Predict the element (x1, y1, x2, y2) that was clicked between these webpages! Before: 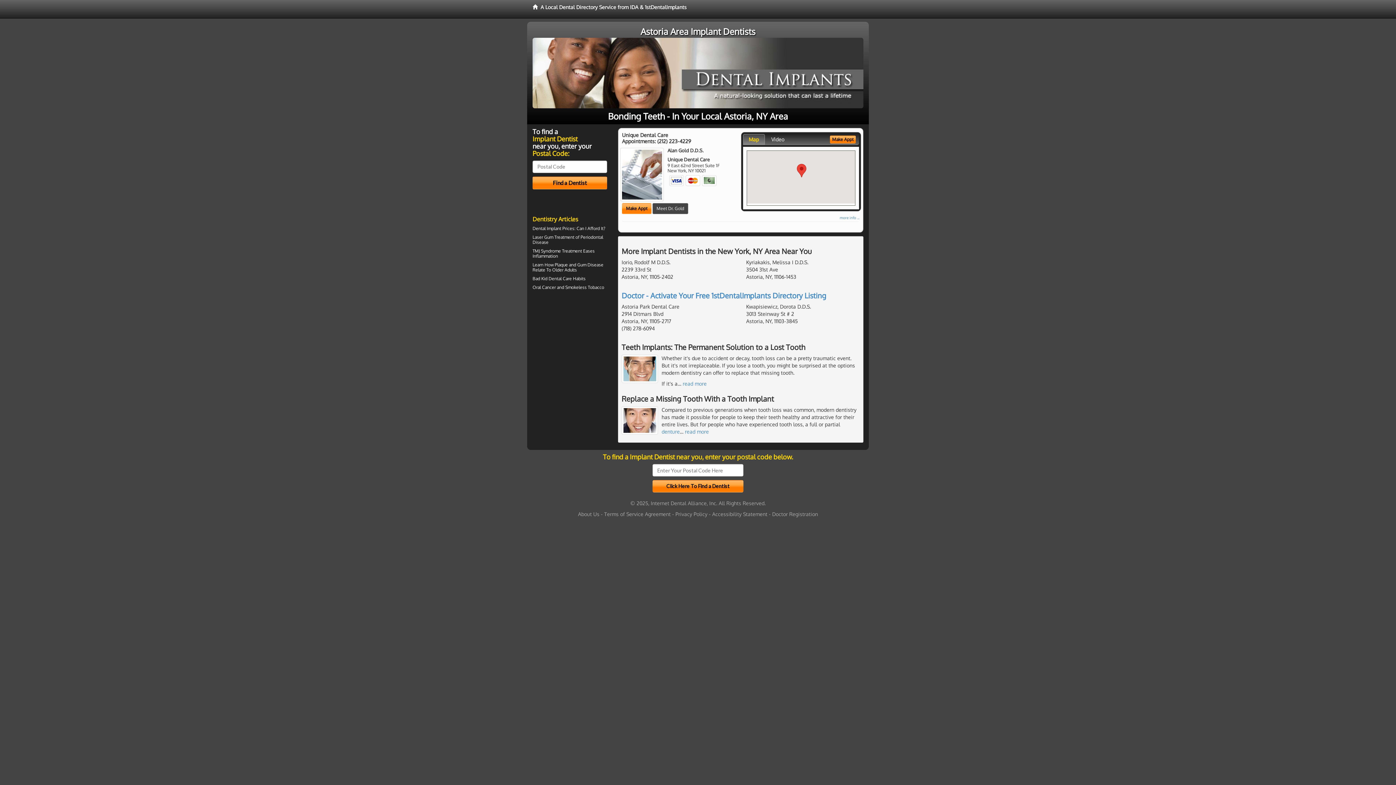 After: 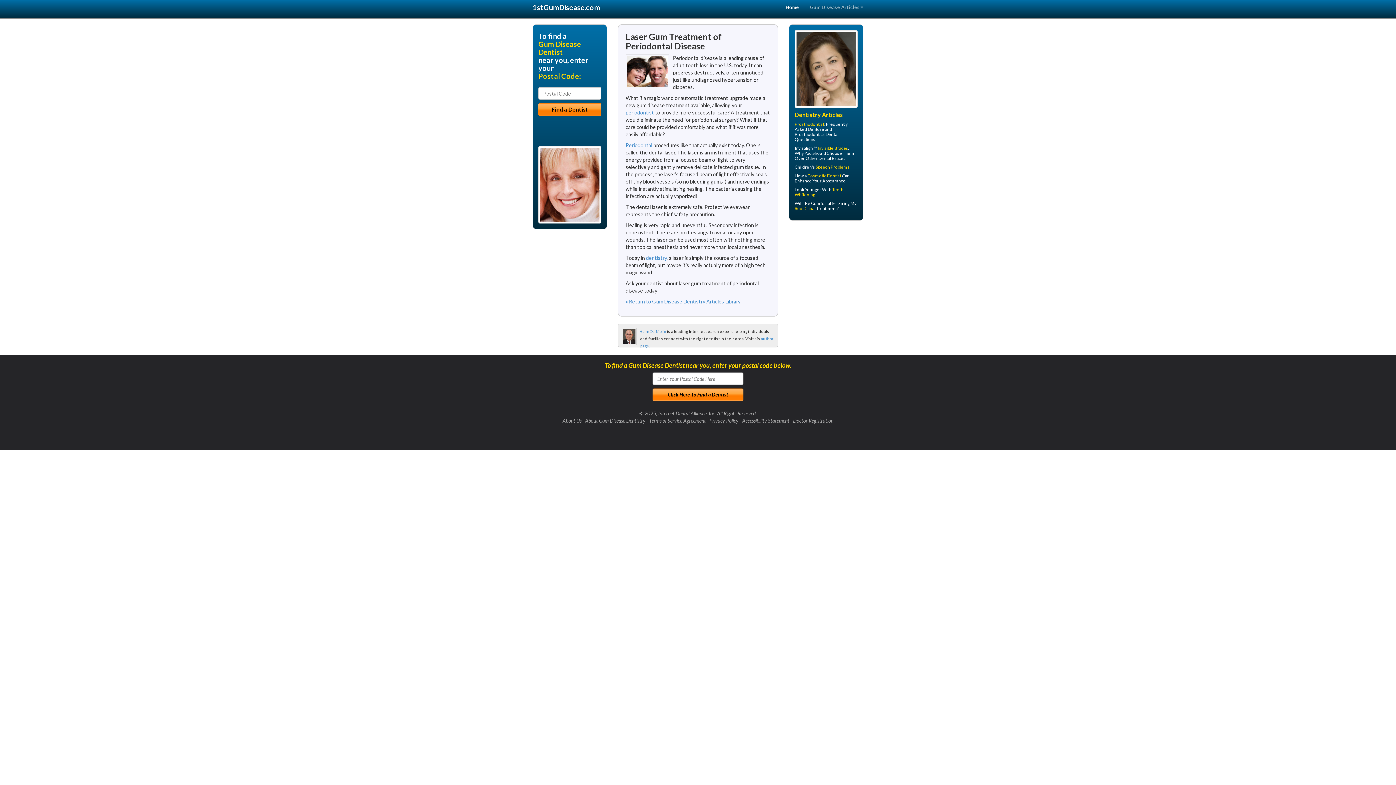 Action: bbox: (532, 234, 574, 239) label: Laser Gum Treatment